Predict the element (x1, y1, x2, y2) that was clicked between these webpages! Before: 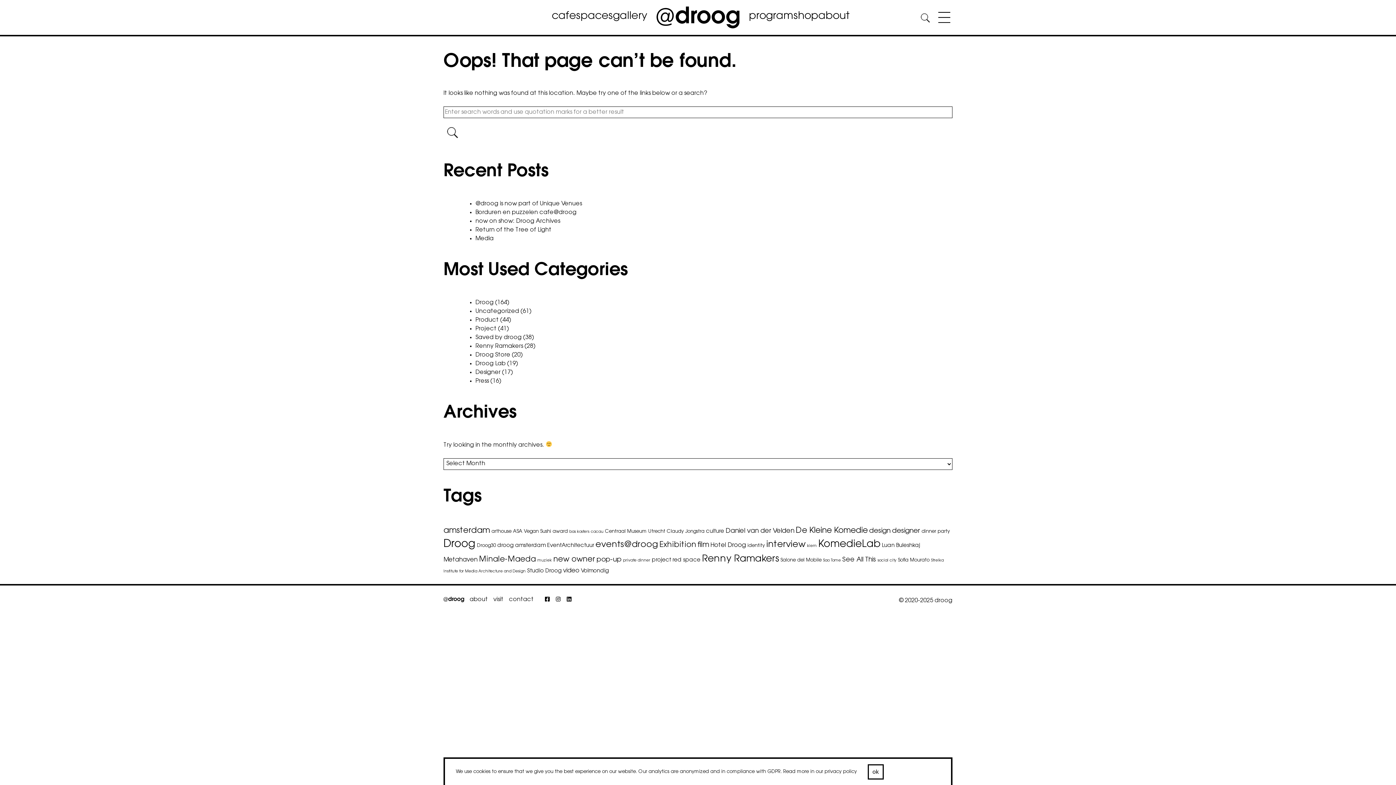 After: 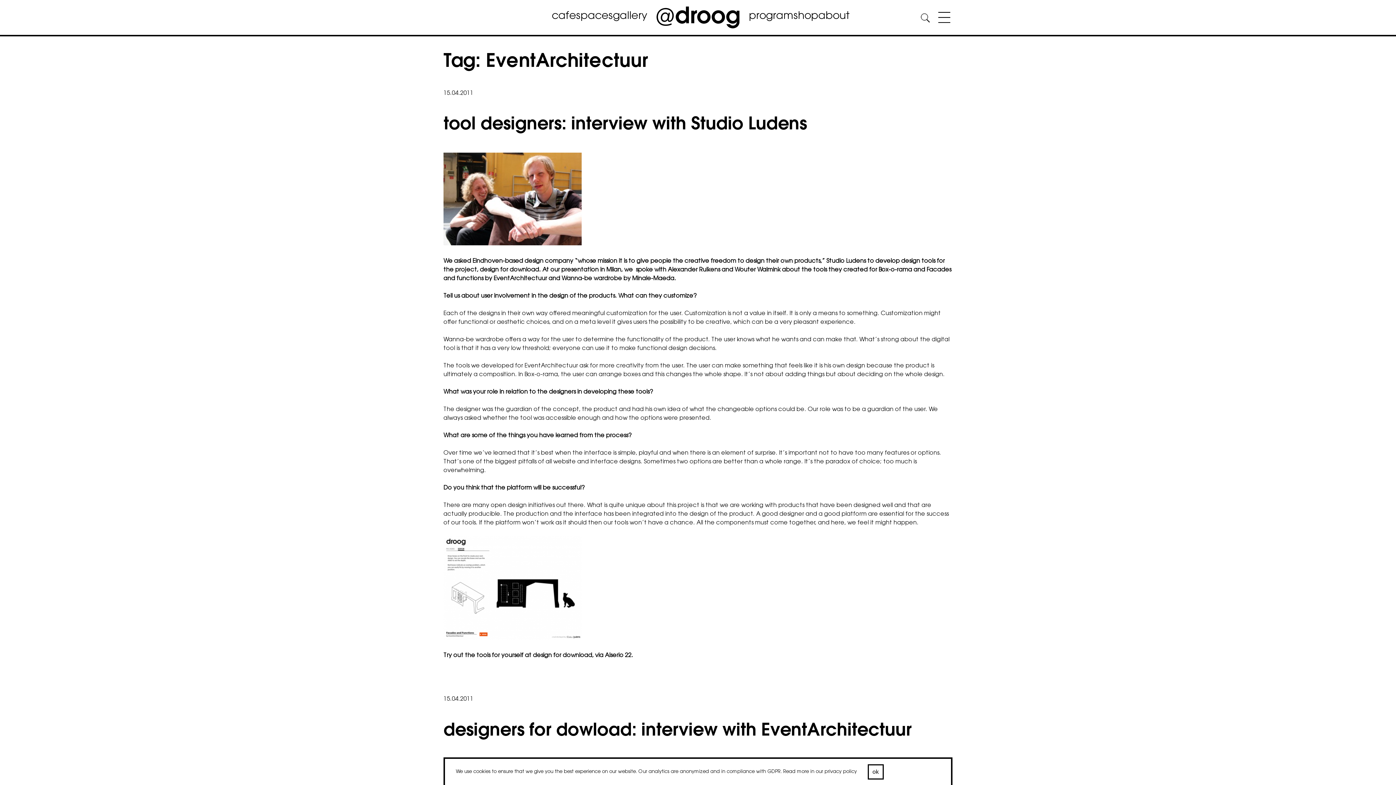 Action: bbox: (547, 543, 594, 548) label: EventArchitectuur (5 items)